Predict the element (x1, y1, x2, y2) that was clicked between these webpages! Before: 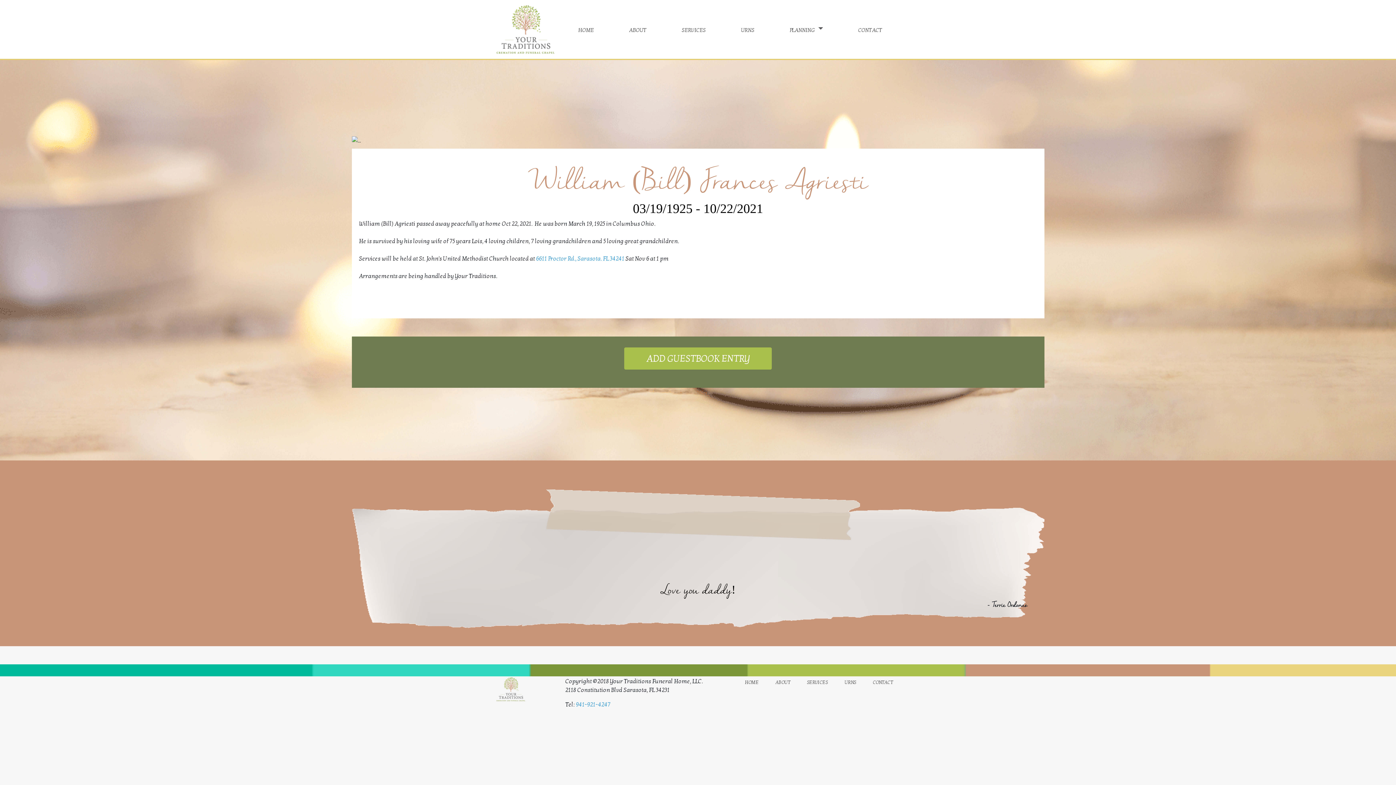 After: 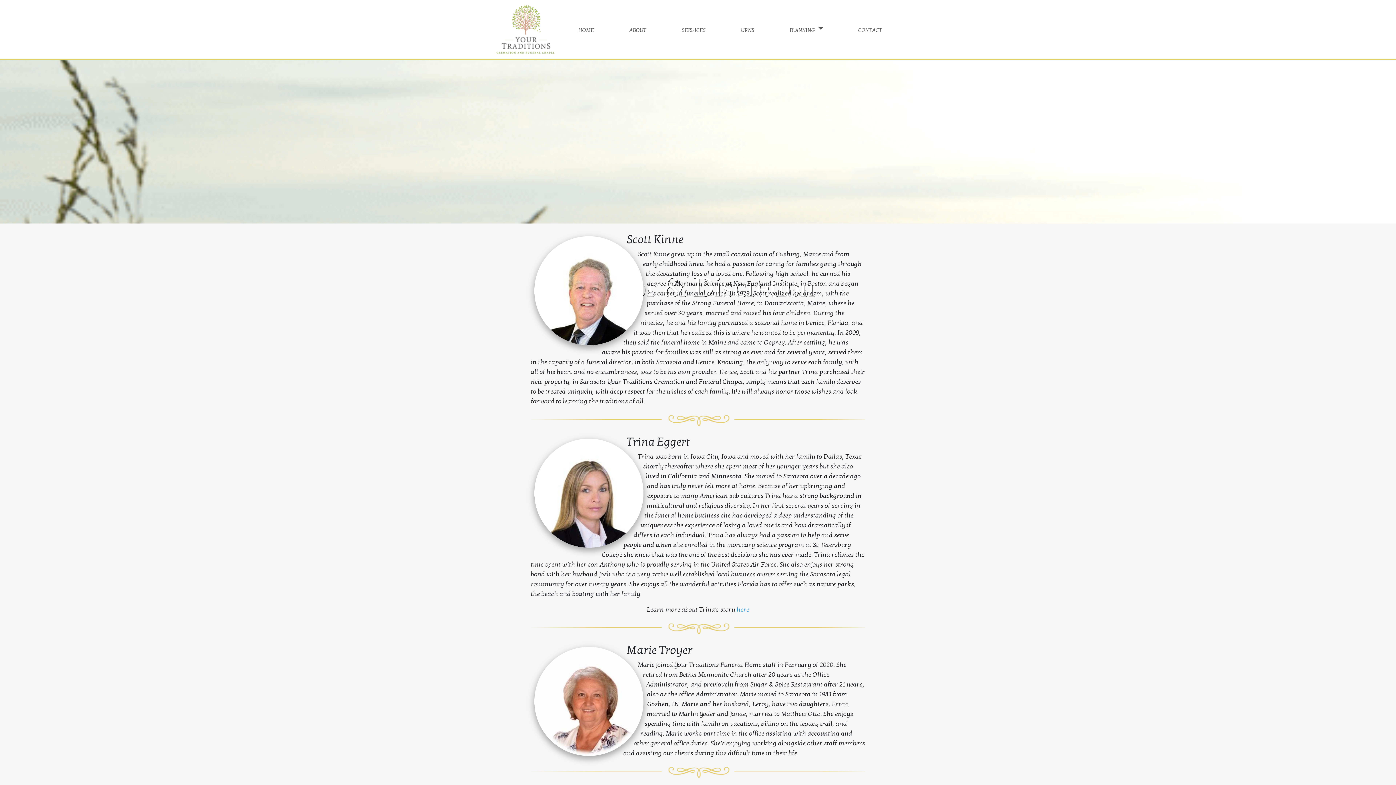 Action: bbox: (775, 678, 790, 686) label: about